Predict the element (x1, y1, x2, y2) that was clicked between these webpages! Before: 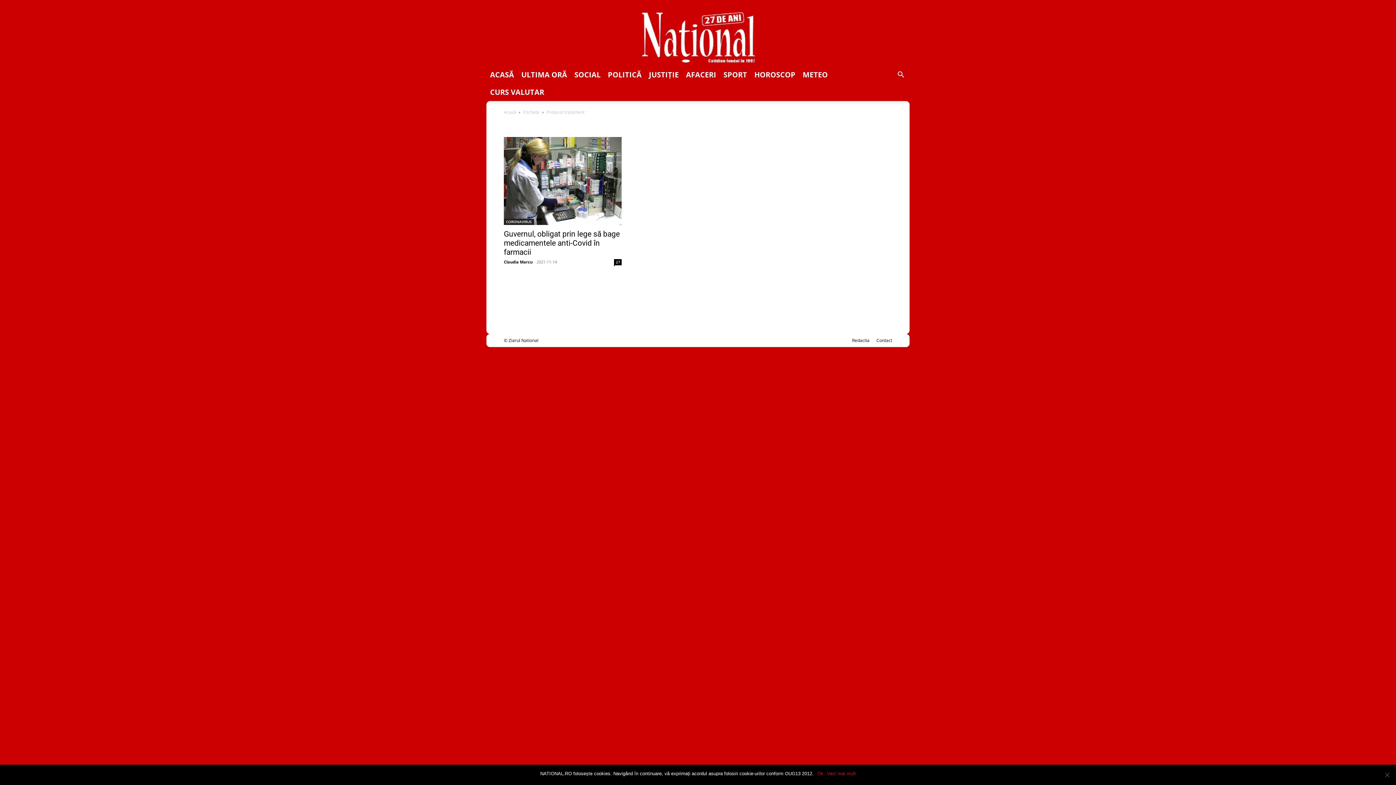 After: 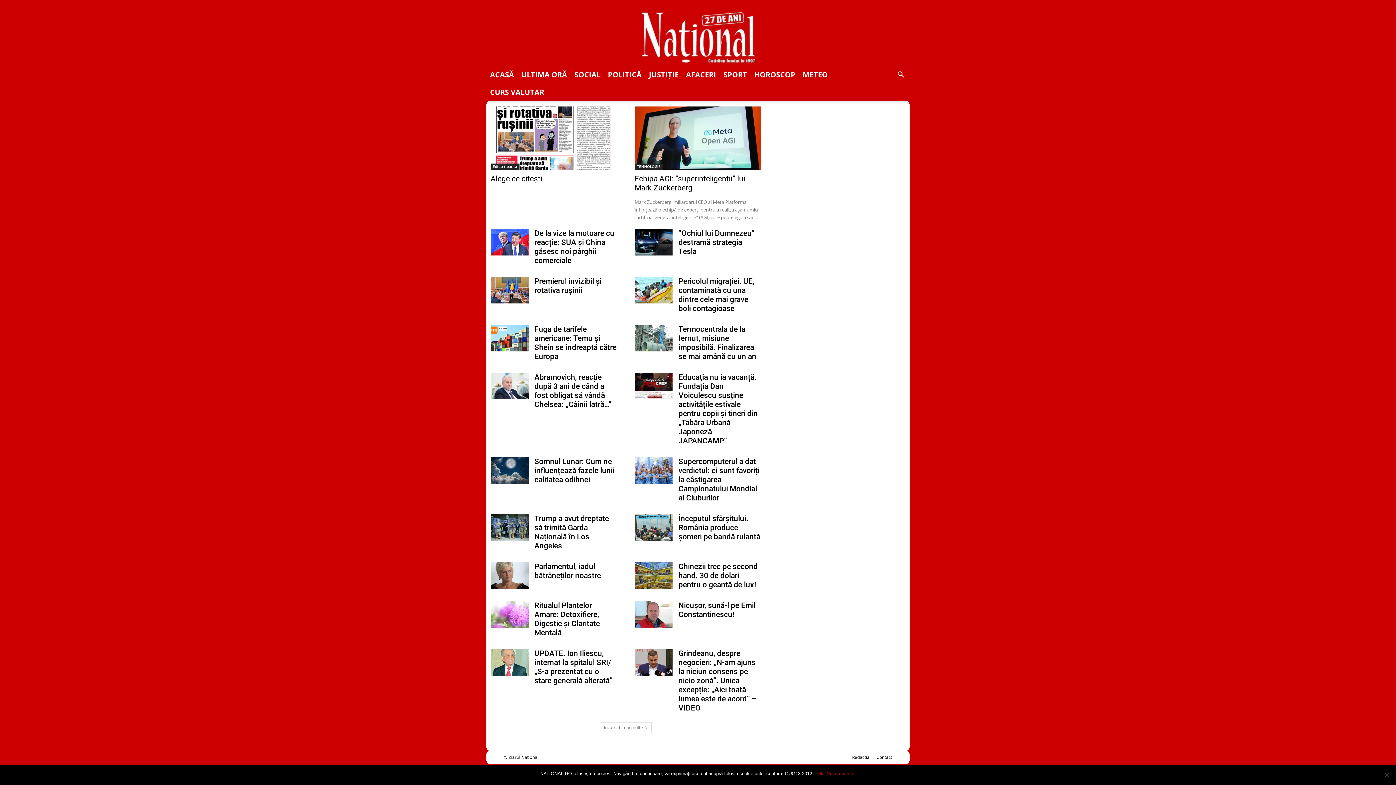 Action: label: ULTIMA ORĂ bbox: (517, 66, 570, 83)